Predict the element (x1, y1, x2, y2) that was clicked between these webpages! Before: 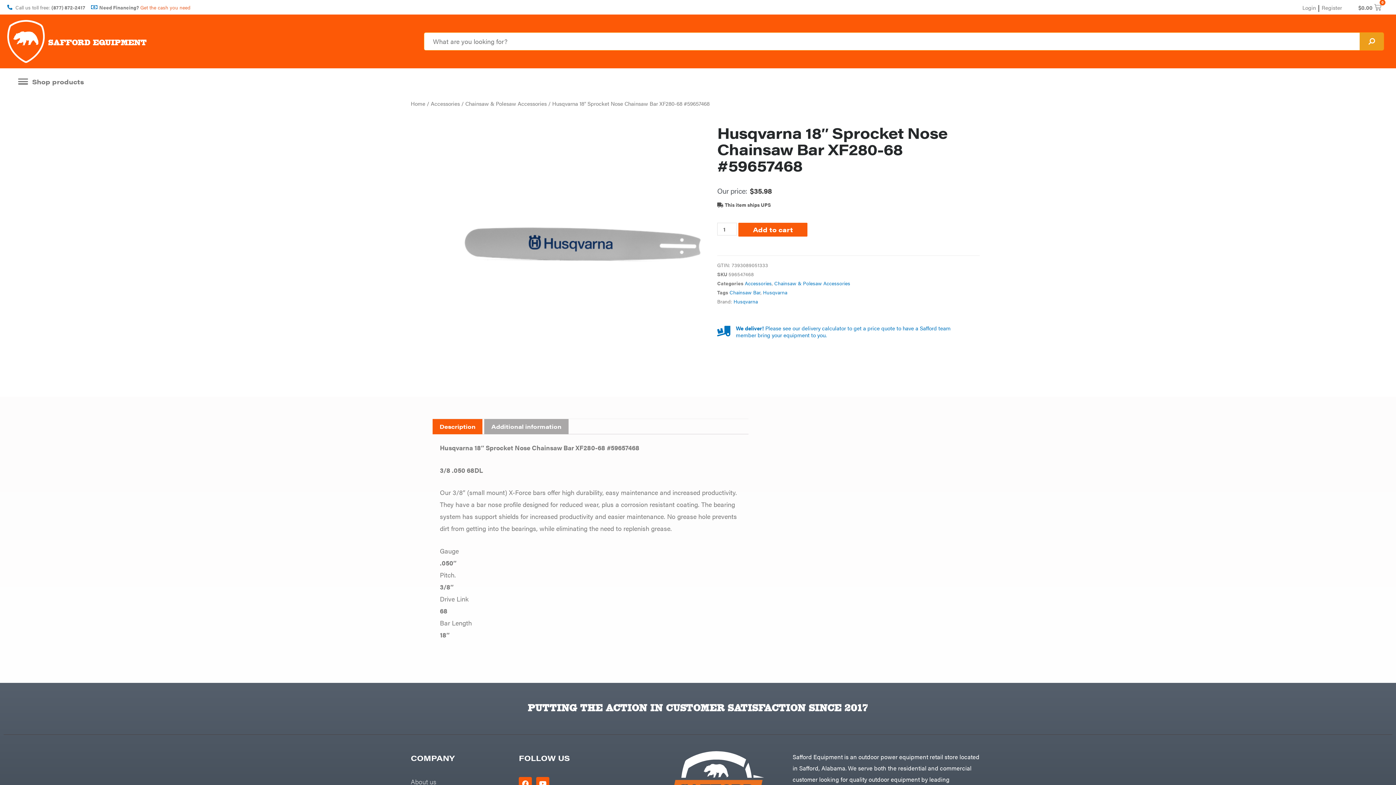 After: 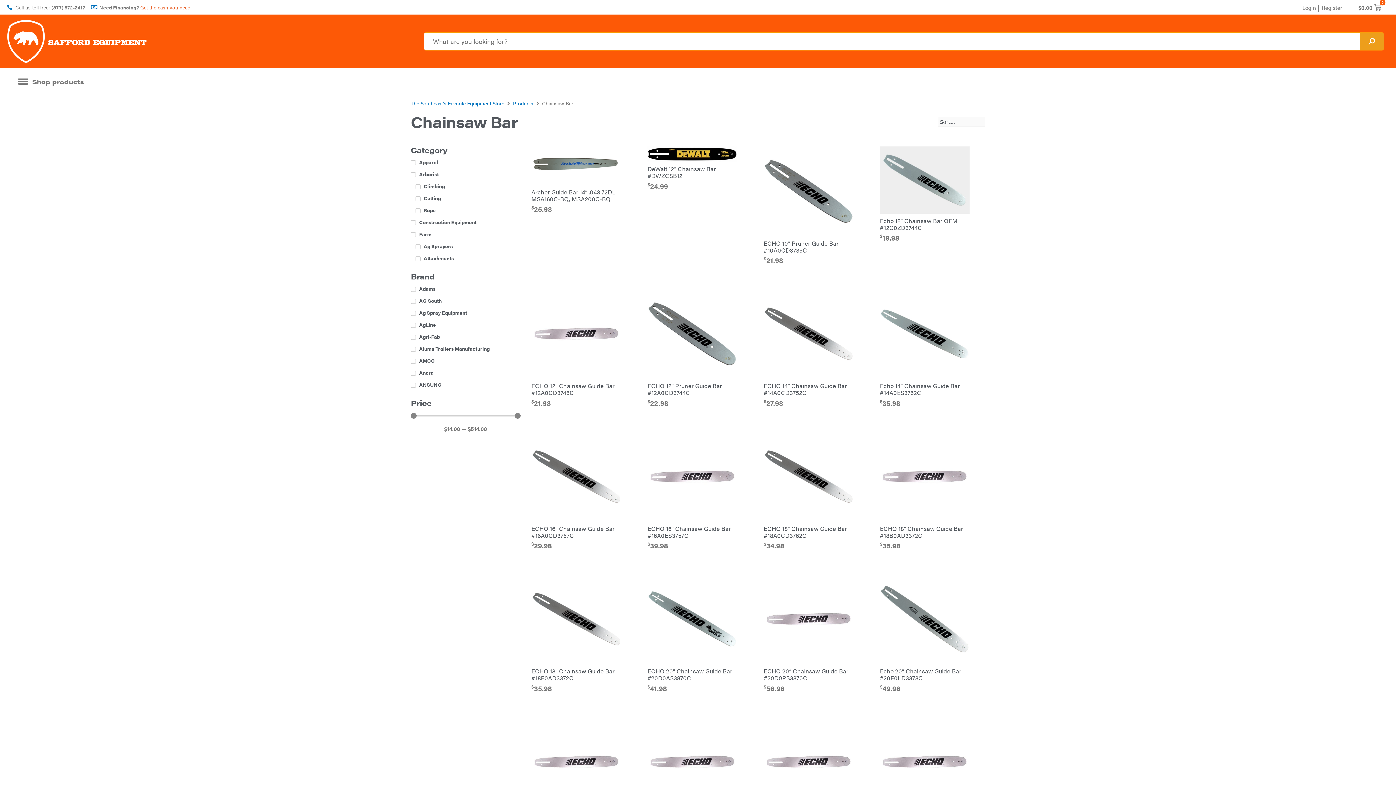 Action: bbox: (729, 289, 760, 296) label: Chainsaw Bar